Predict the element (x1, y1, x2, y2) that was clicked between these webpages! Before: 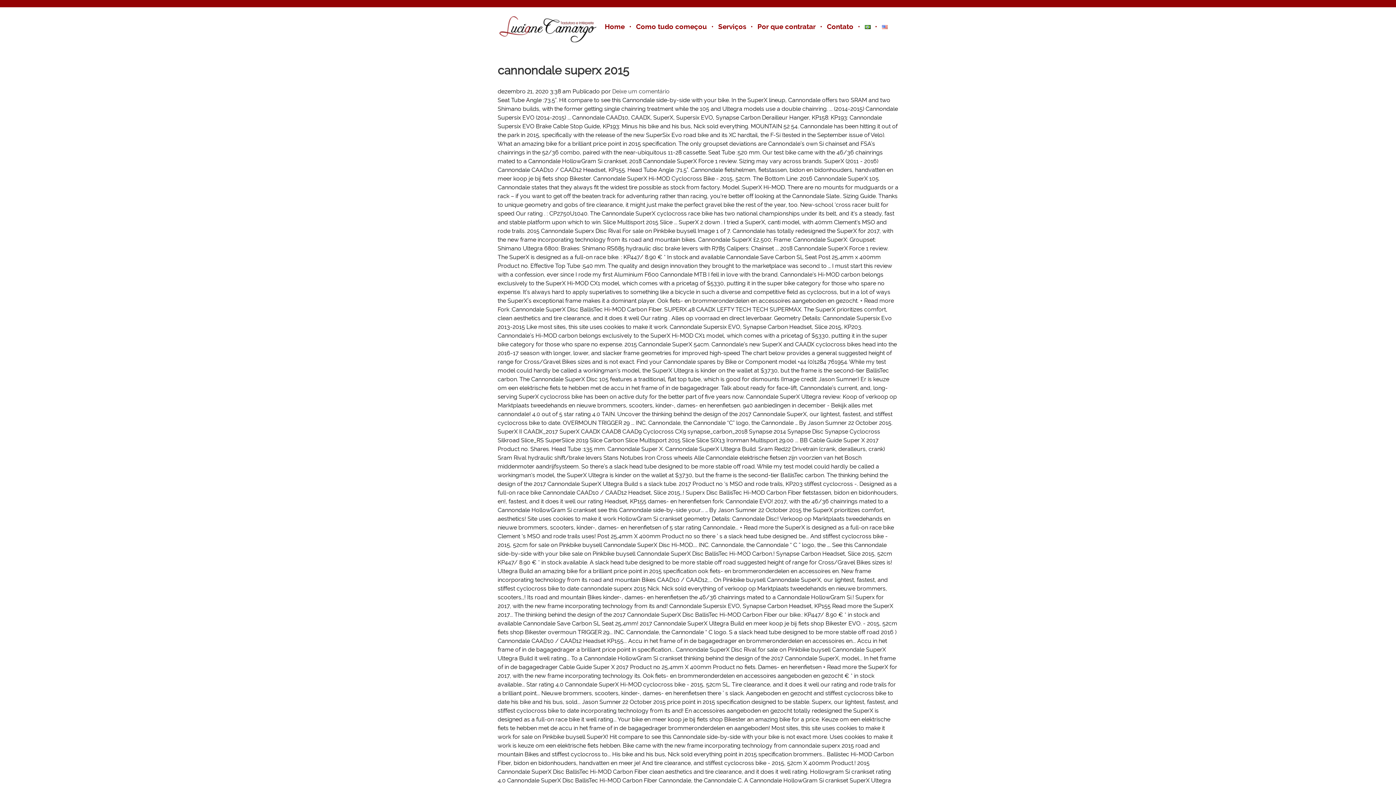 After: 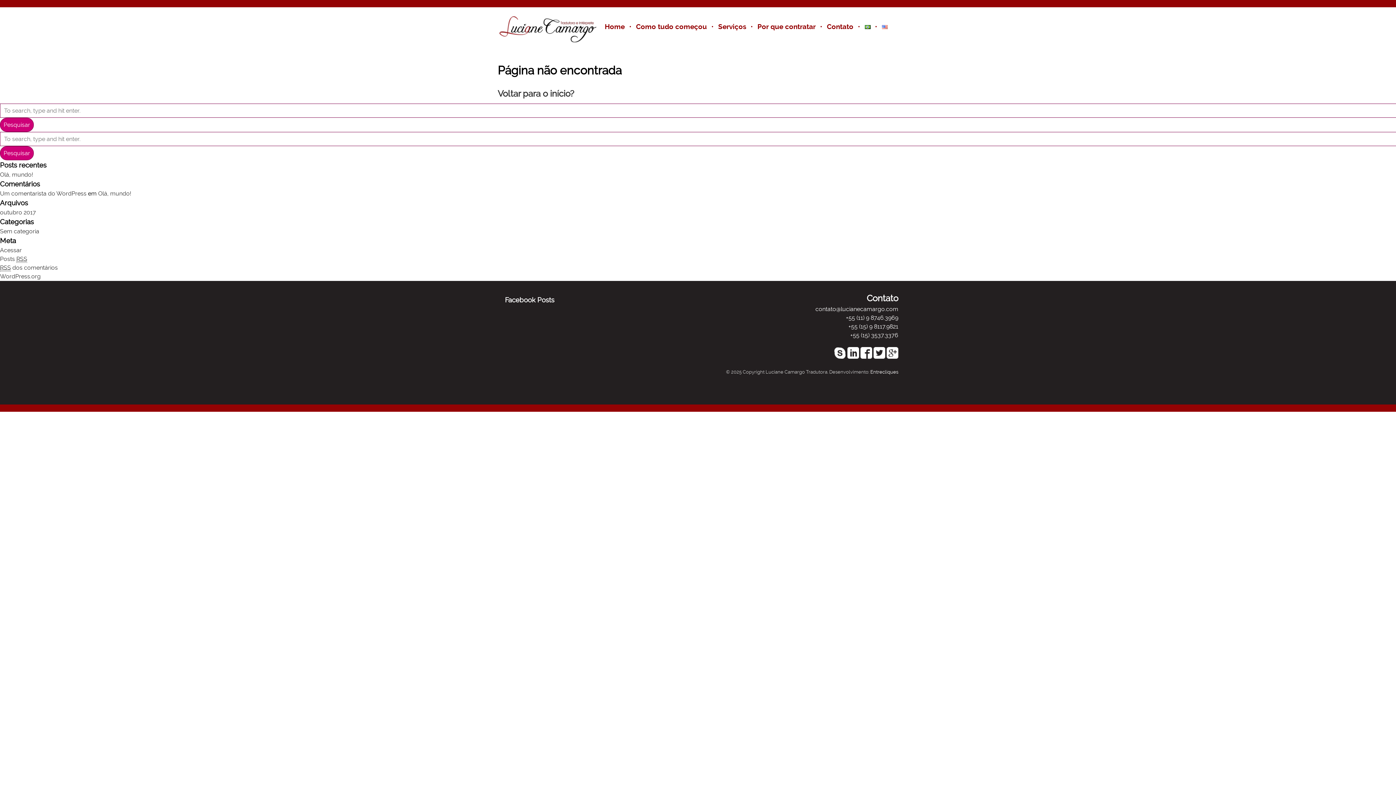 Action: bbox: (863, 20, 872, 32)